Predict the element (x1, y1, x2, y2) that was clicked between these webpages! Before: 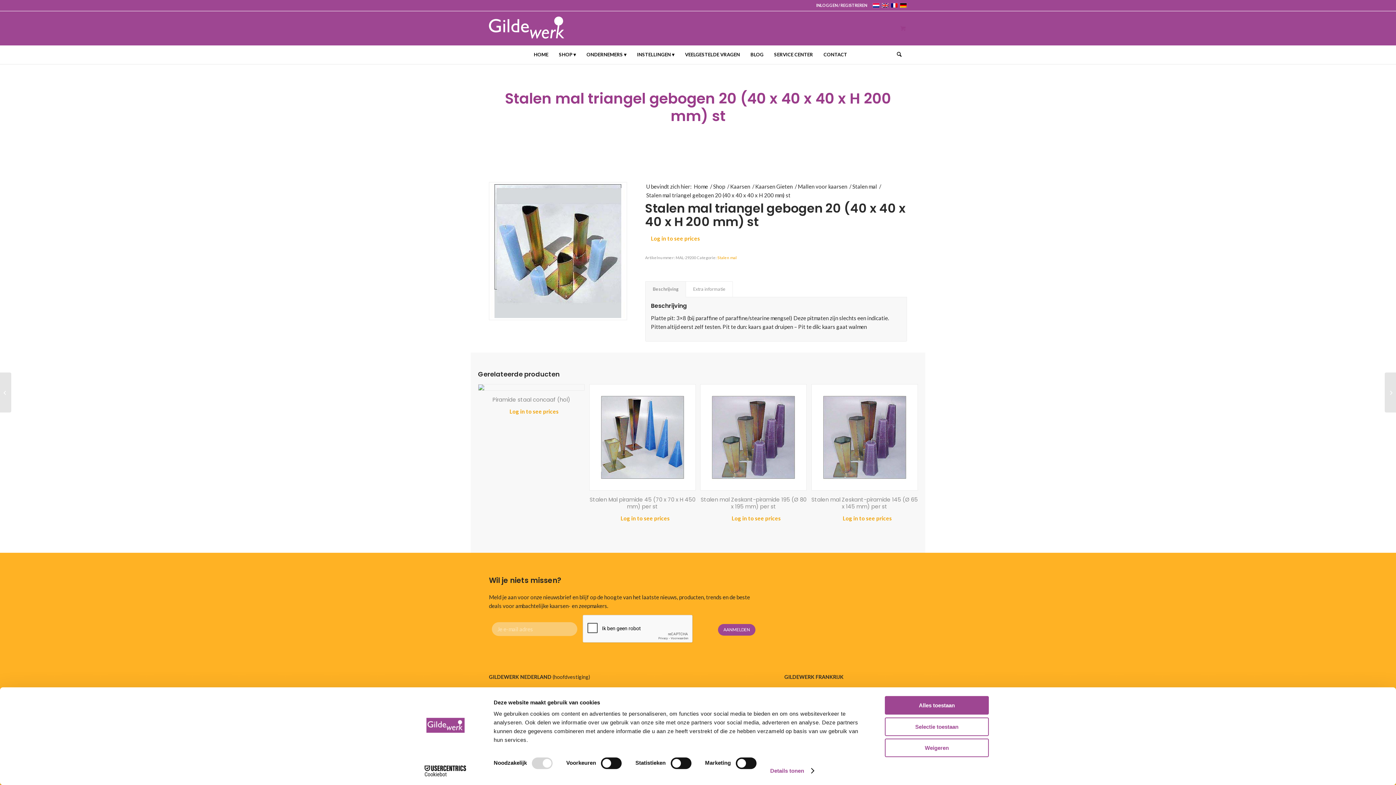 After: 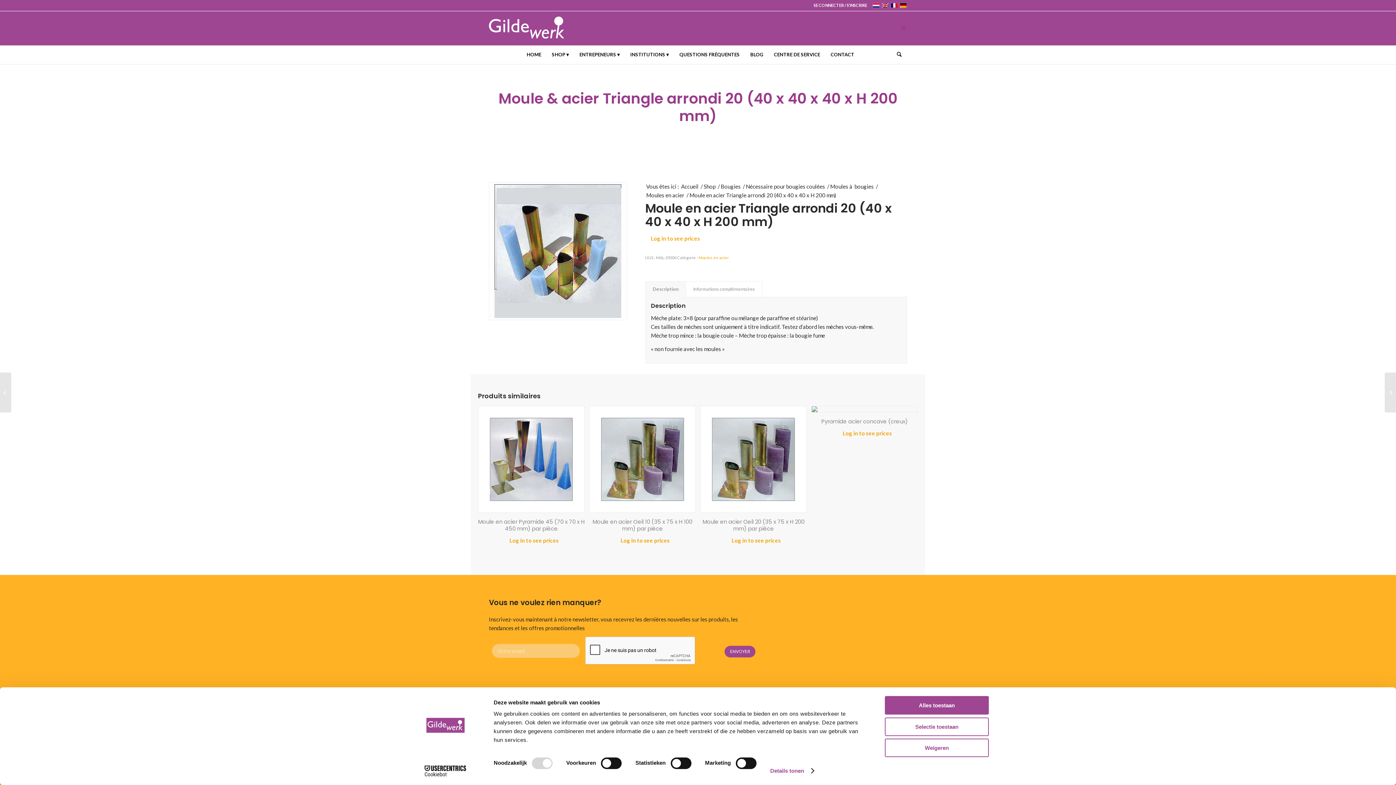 Action: bbox: (890, 2, 898, 8)